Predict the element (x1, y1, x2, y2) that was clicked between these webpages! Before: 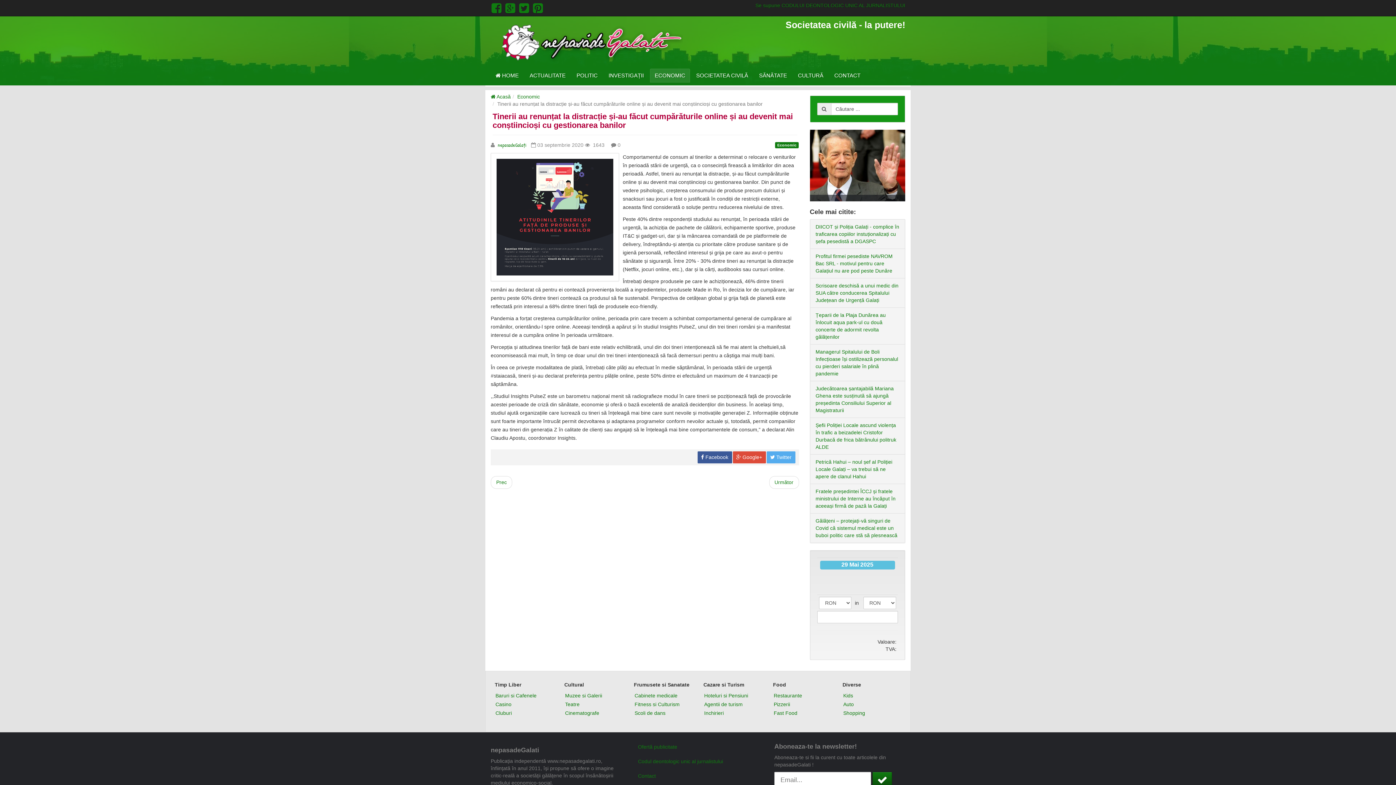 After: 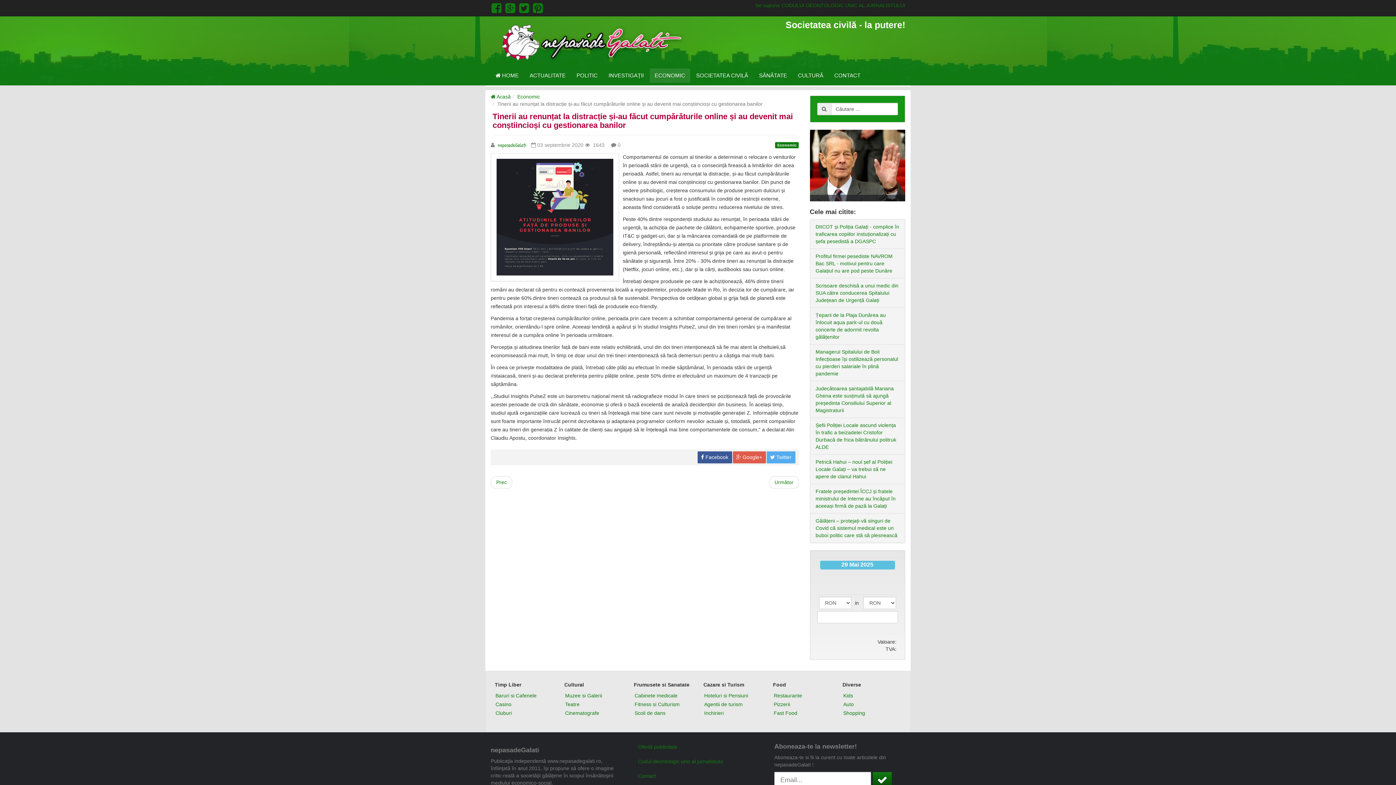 Action: bbox: (732, 451, 766, 463) label:  Google+